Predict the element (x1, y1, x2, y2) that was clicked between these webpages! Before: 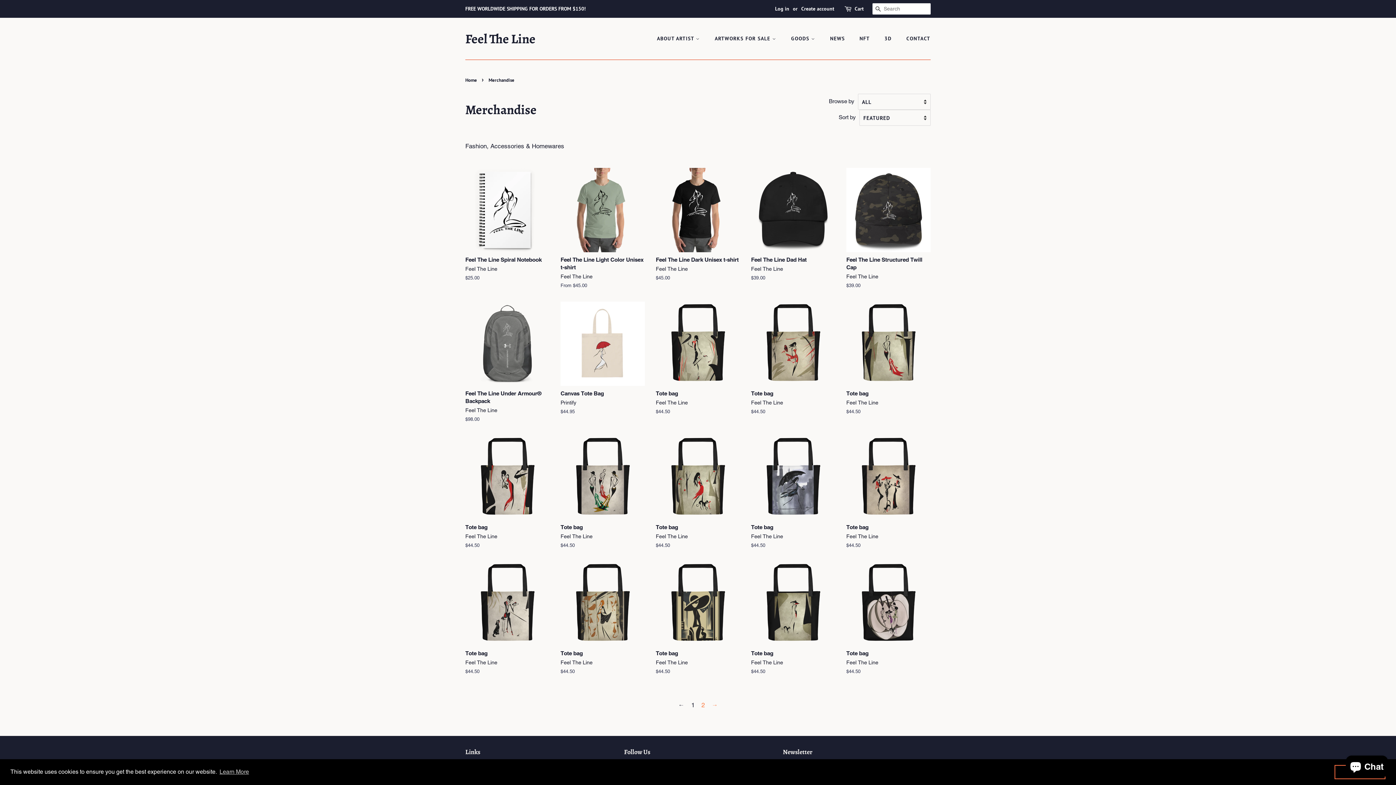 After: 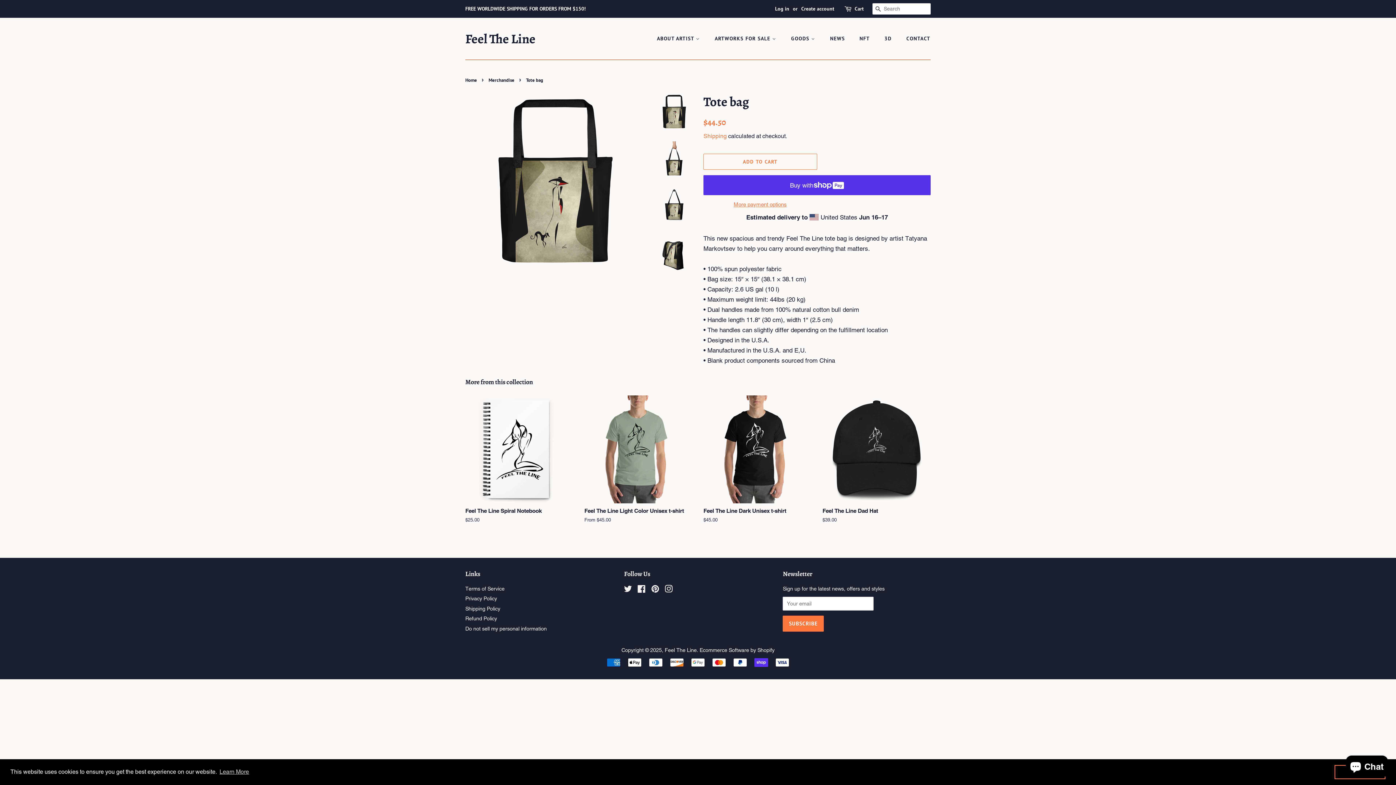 Action: label: Tote bag

Feel The Line

Regular price
$44.50 bbox: (751, 561, 835, 688)